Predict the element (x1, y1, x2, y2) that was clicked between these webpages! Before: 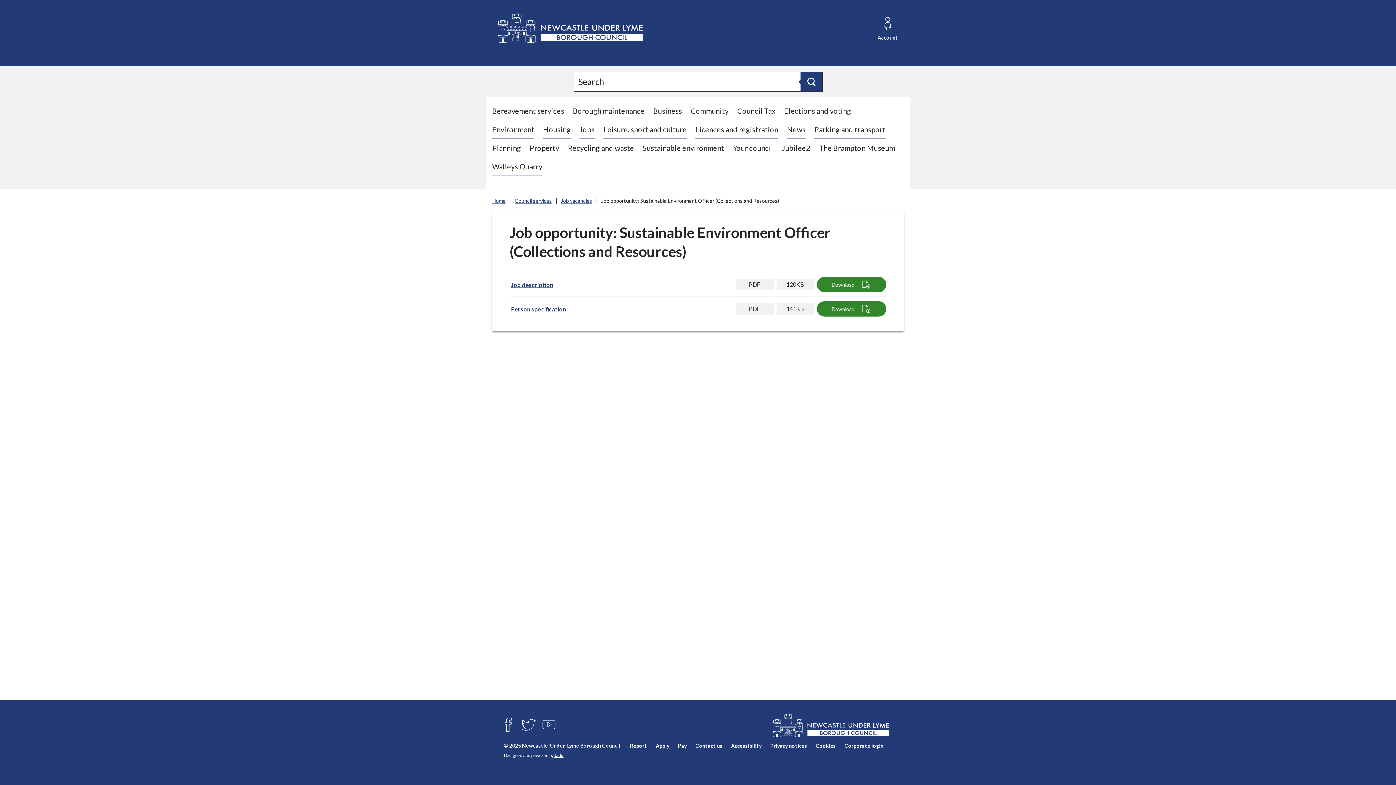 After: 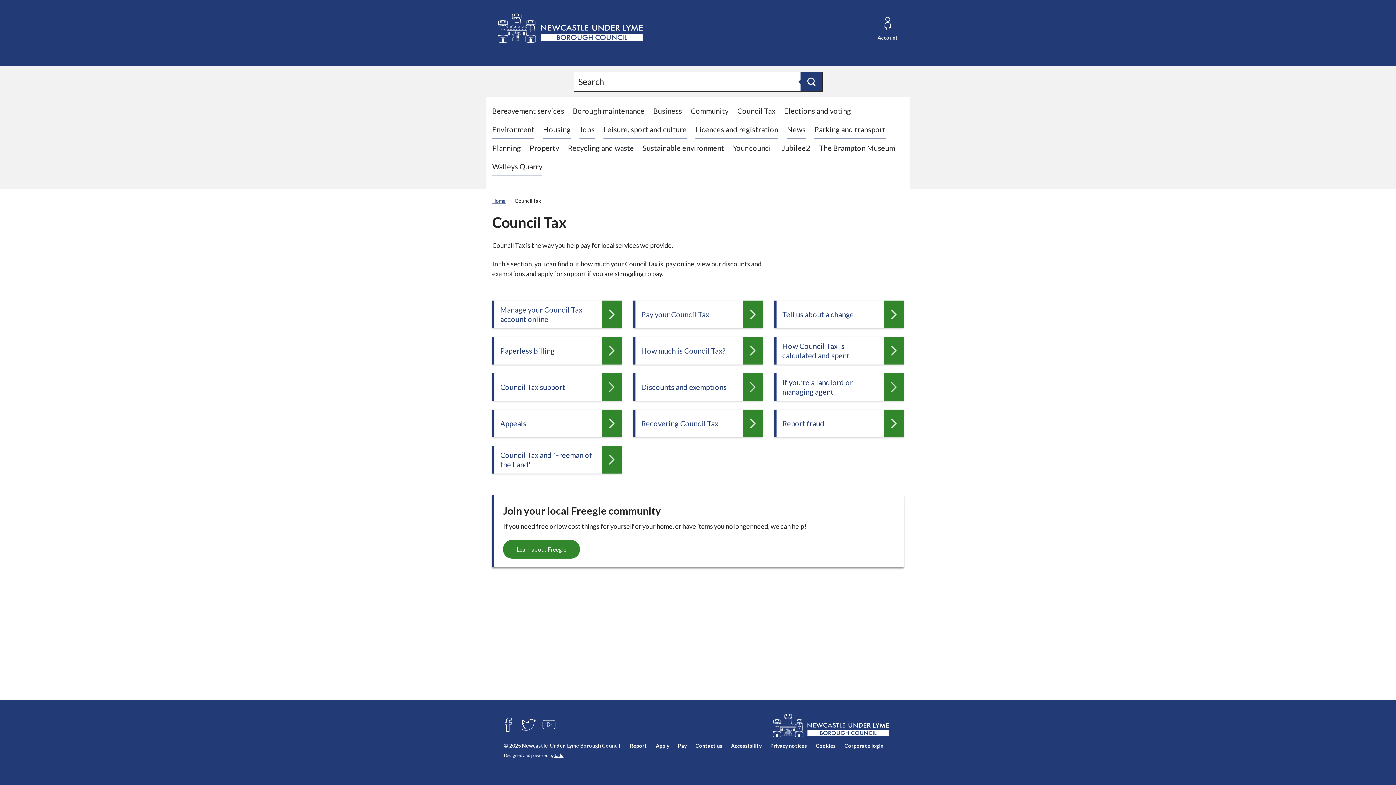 Action: bbox: (737, 106, 775, 115) label: Council Tax